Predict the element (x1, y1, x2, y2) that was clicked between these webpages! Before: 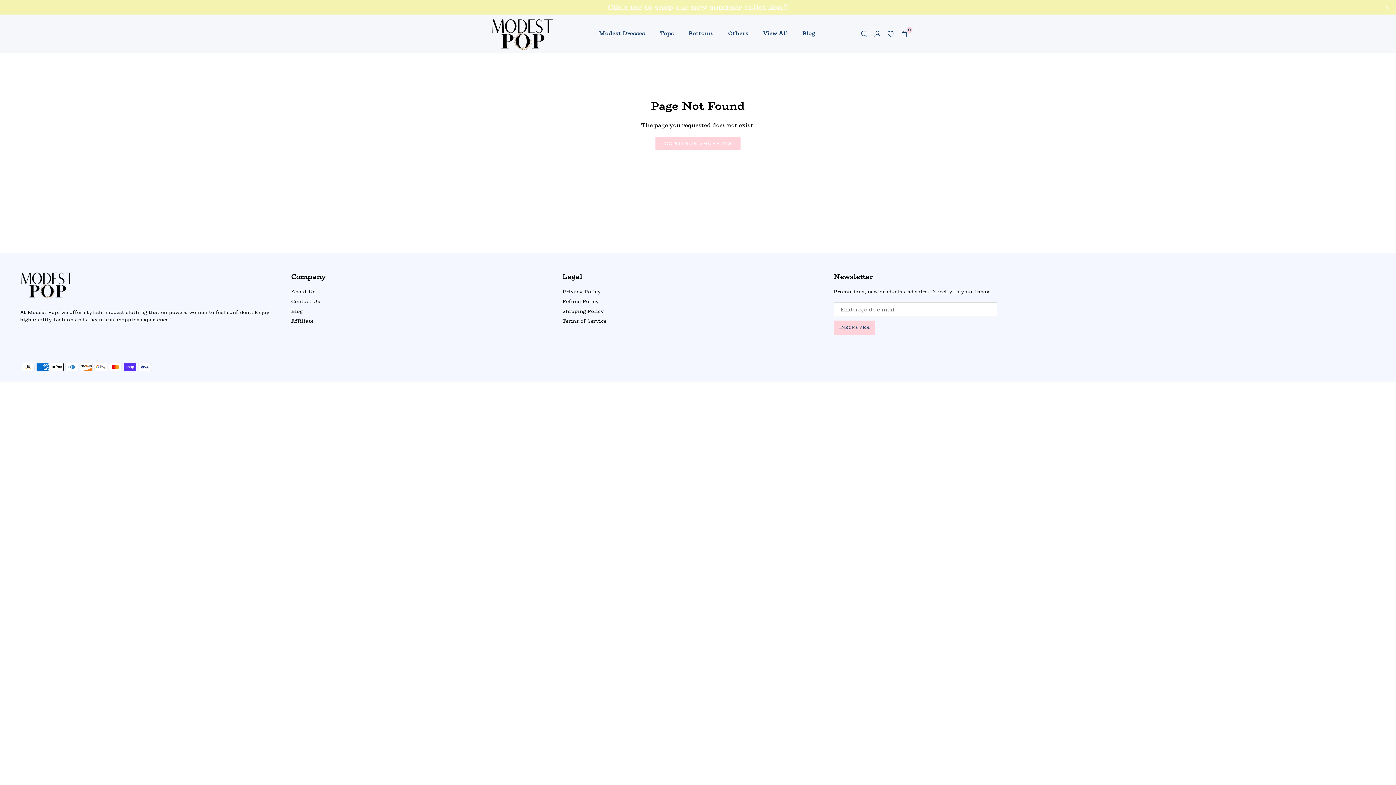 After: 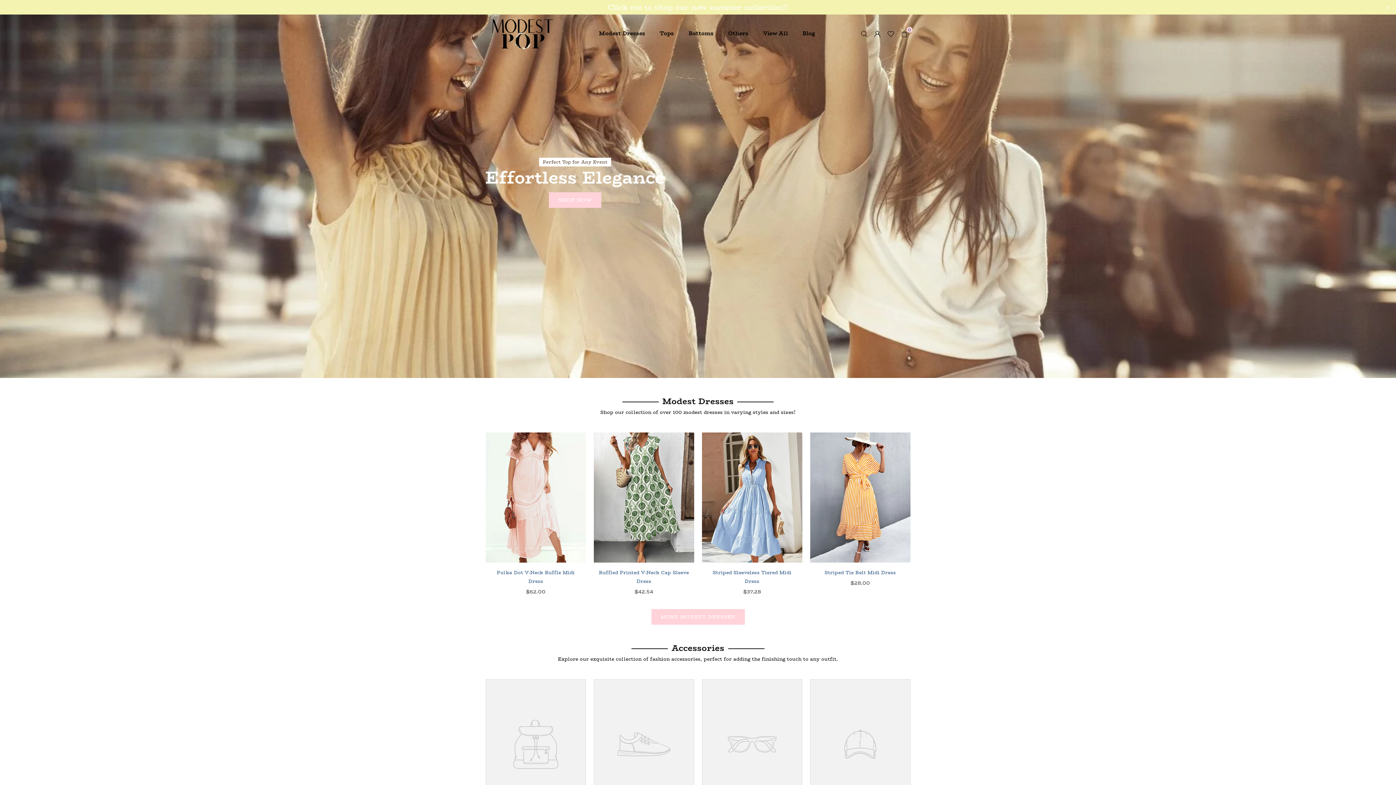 Action: bbox: (485, 14, 569, 52)